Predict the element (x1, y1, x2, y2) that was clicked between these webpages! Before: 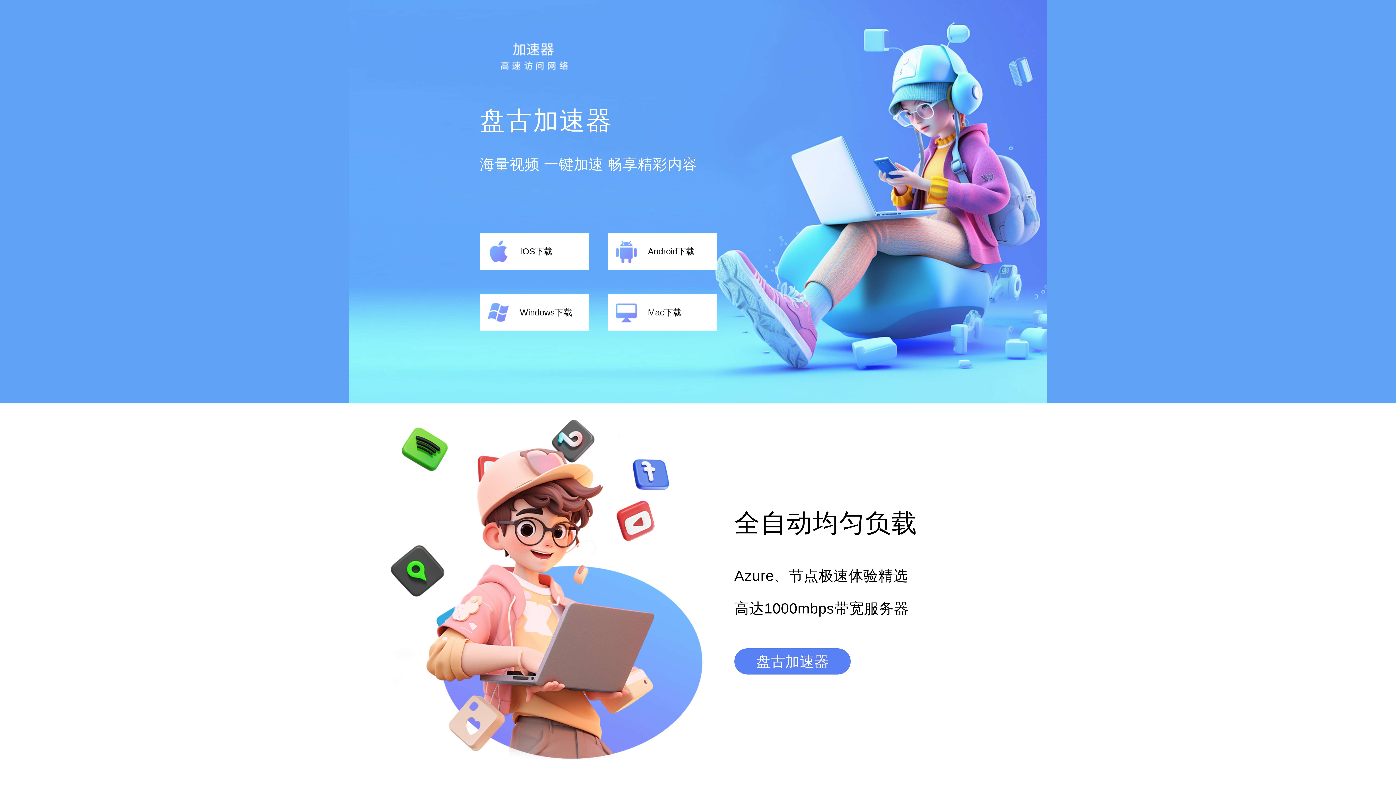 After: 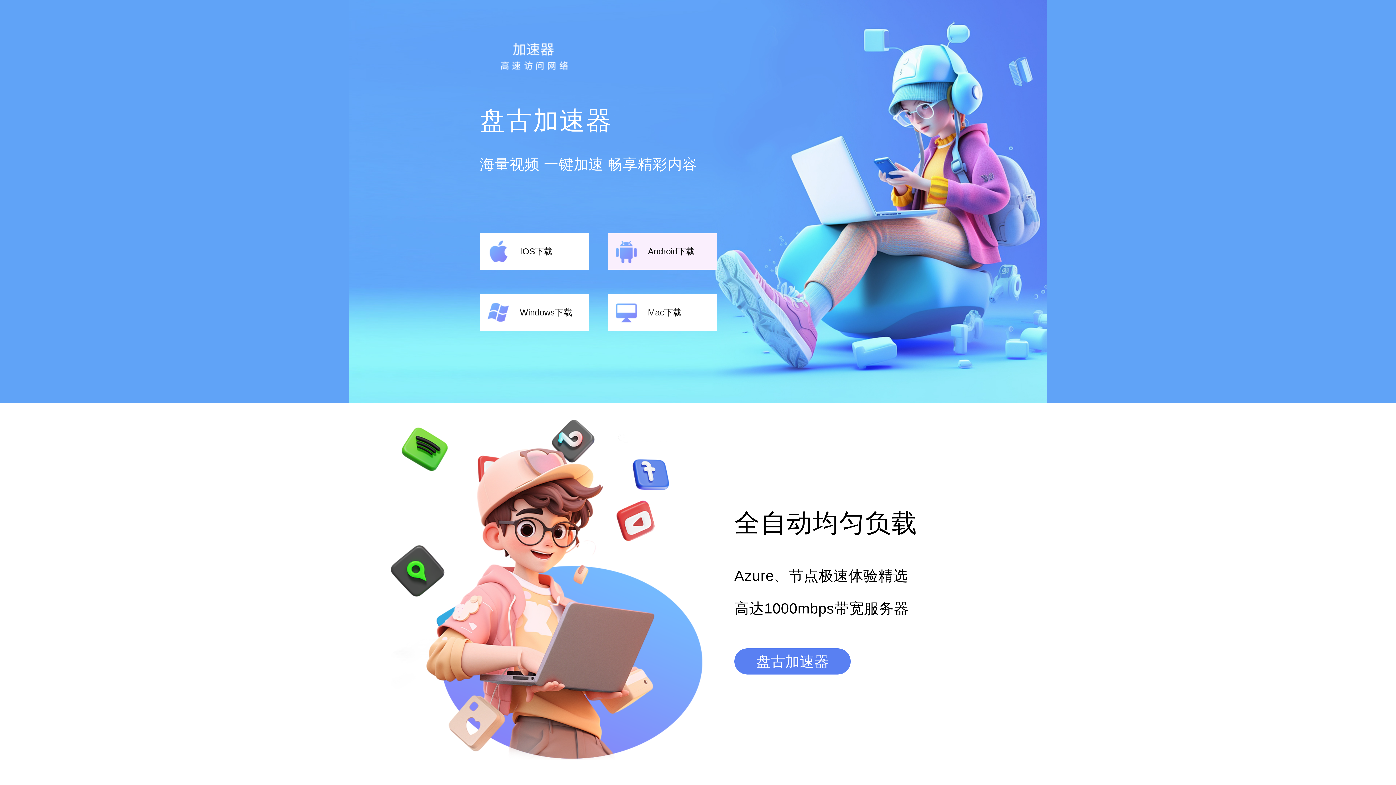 Action: label: Android下载 bbox: (608, 233, 717, 269)